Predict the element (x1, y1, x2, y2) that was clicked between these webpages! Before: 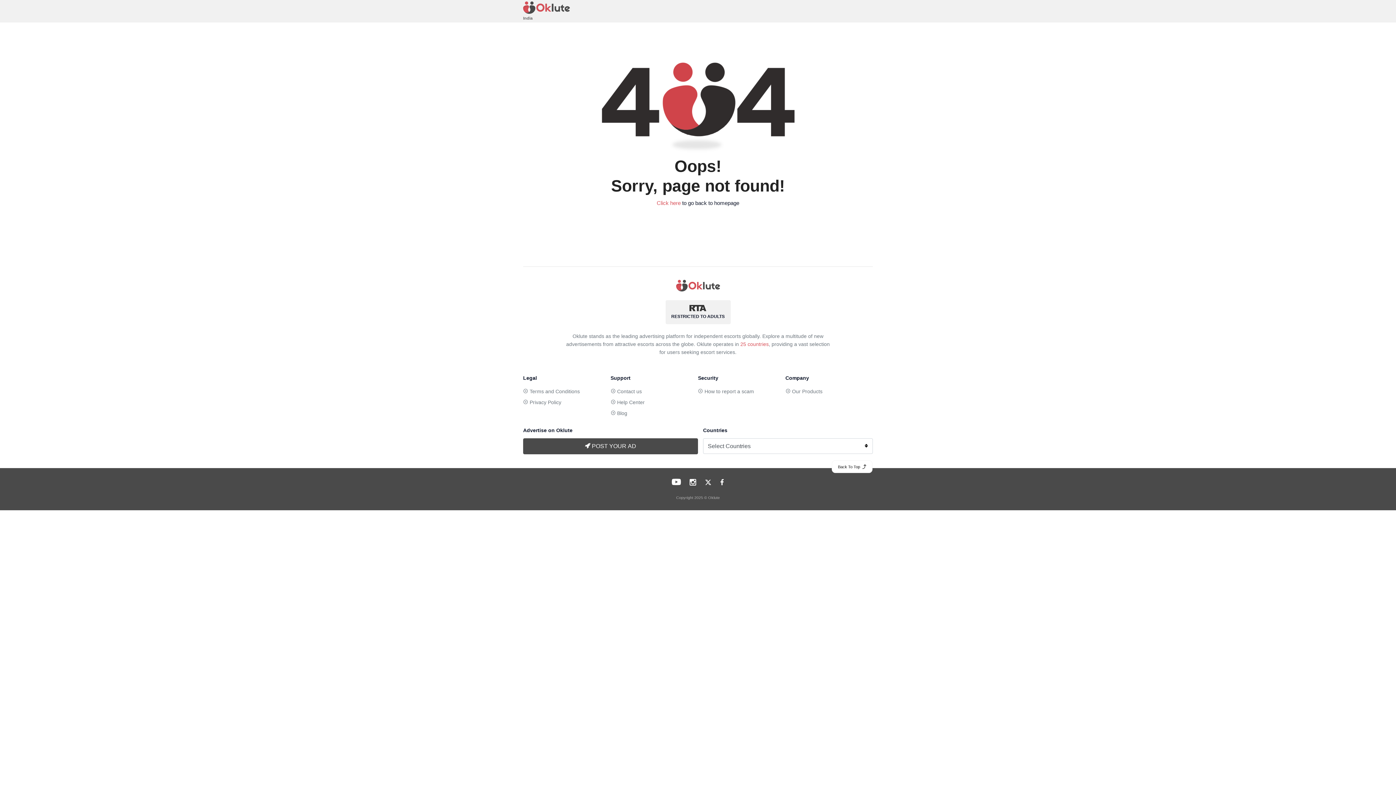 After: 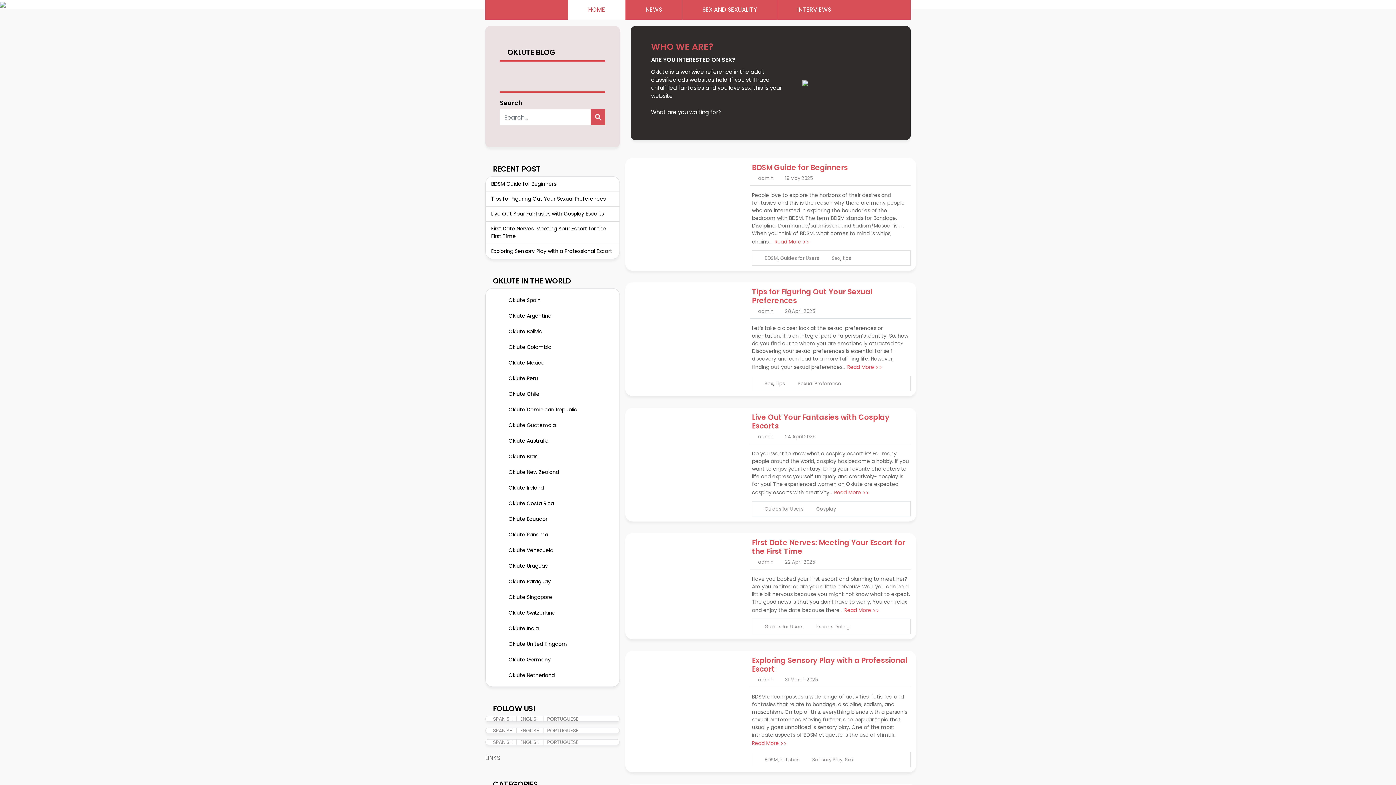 Action: bbox: (617, 410, 627, 416) label: Blog